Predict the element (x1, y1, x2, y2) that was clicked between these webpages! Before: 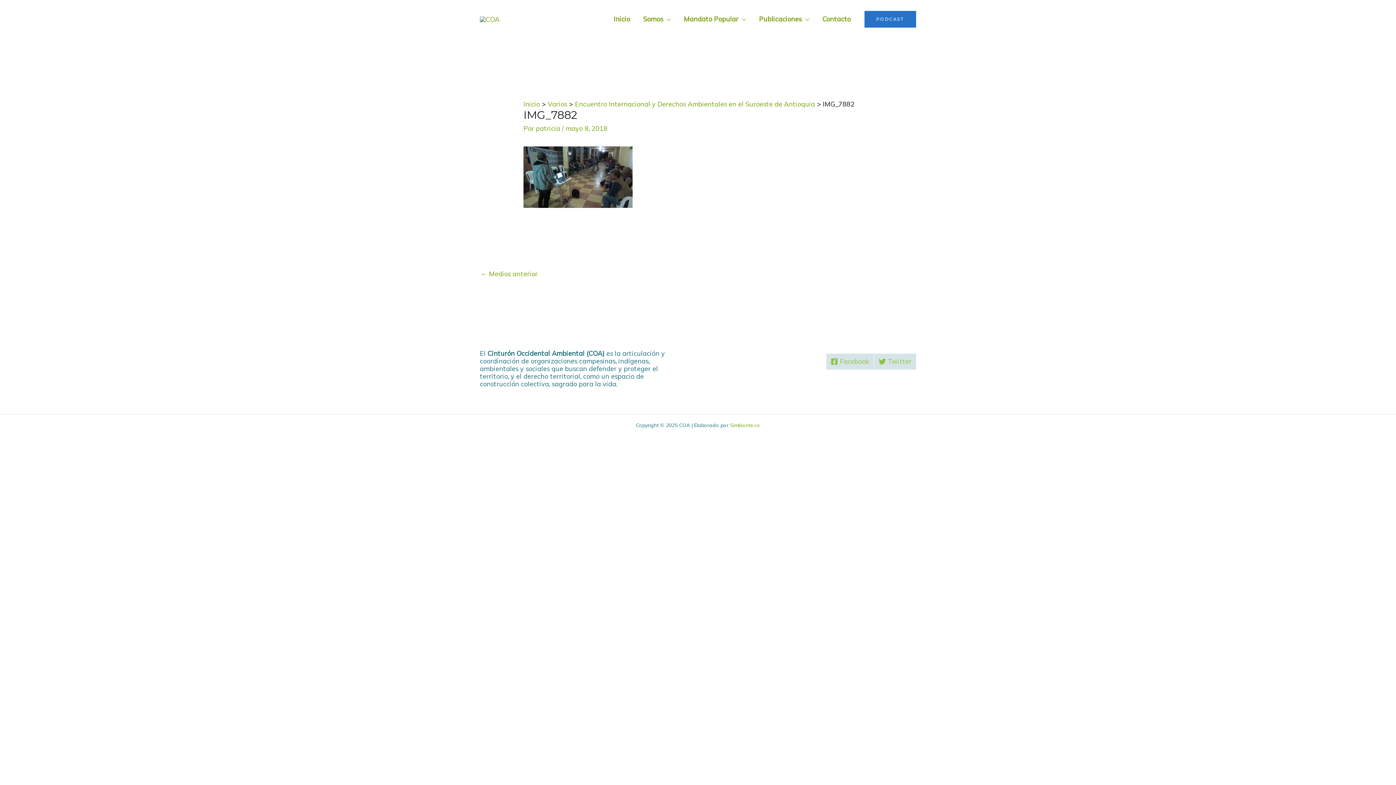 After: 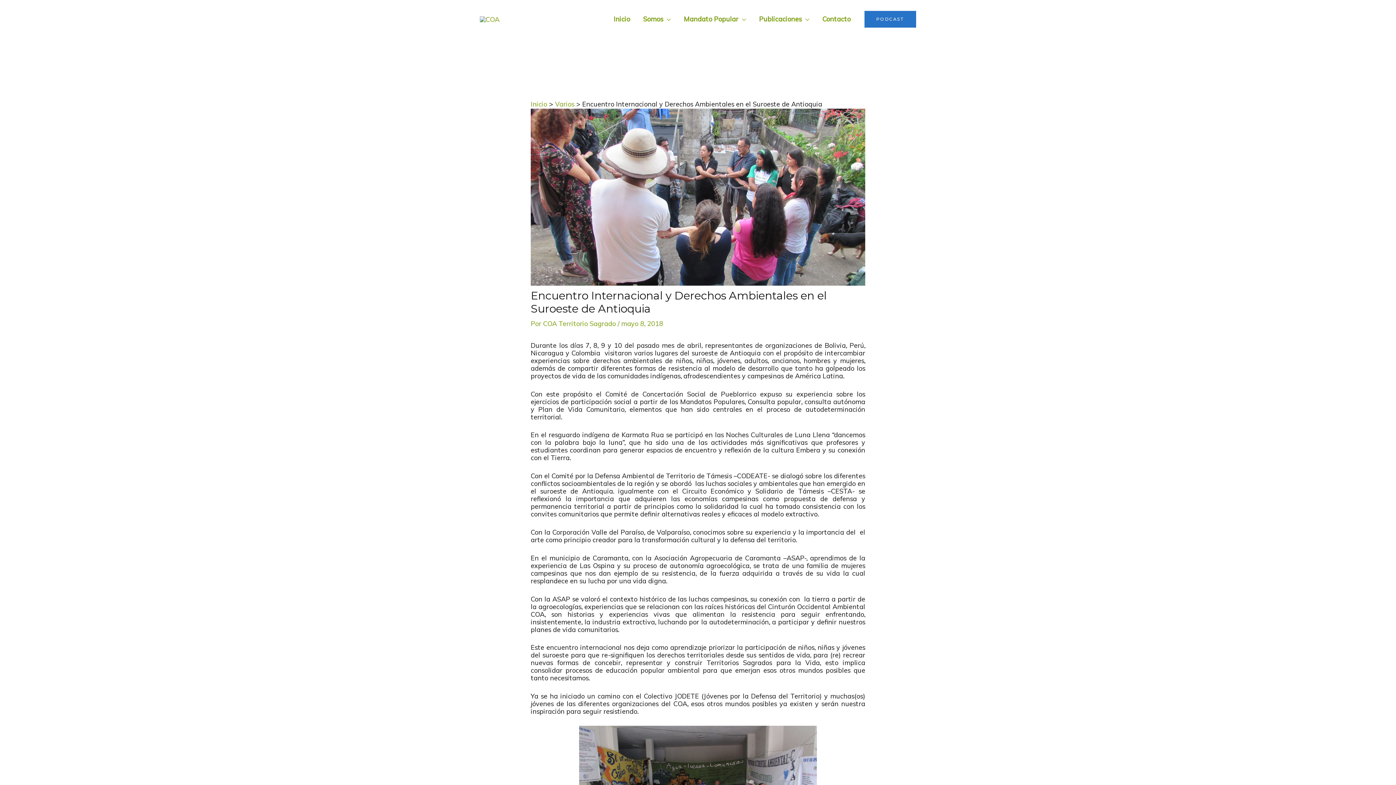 Action: label: Encuentro Internacional y Derechos Ambientales en el Suroeste de Antioquia bbox: (575, 100, 815, 108)